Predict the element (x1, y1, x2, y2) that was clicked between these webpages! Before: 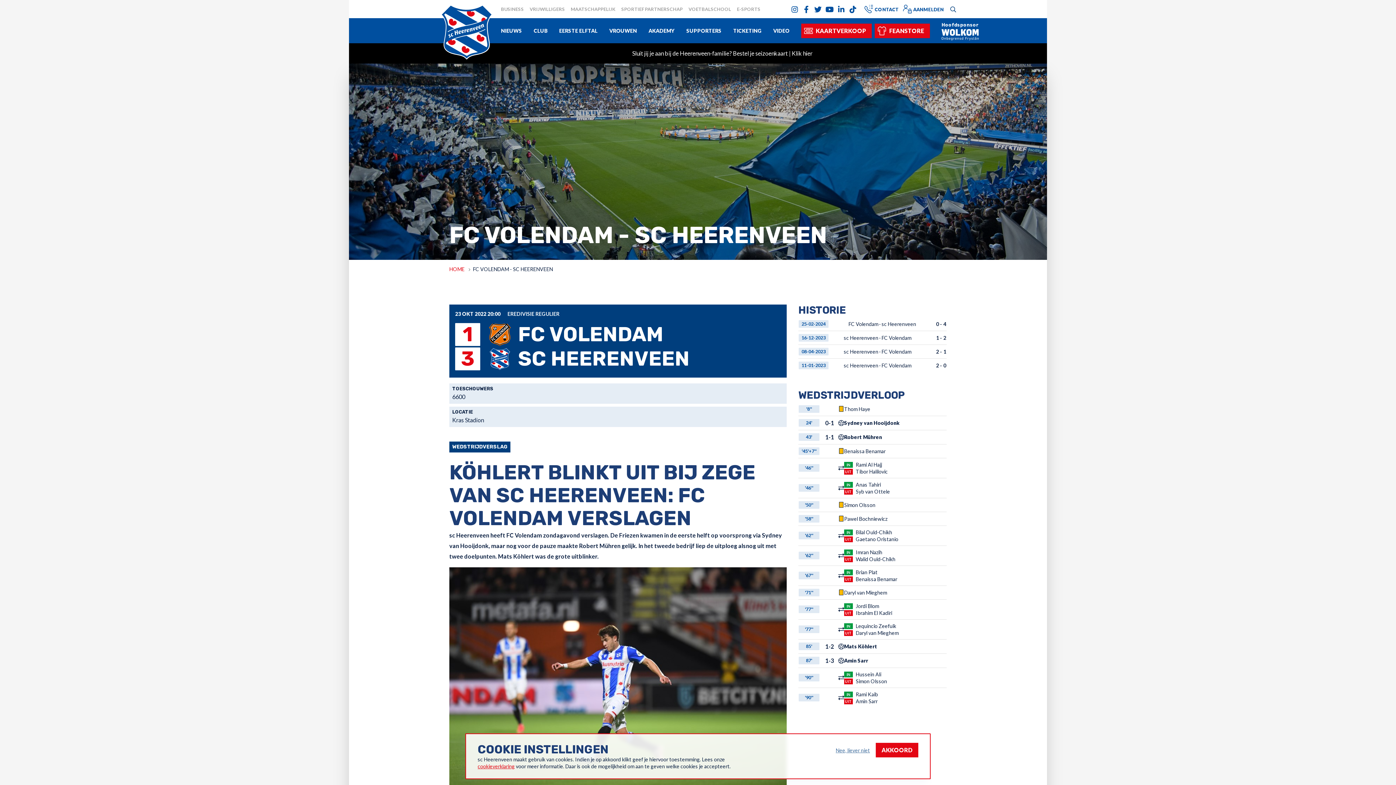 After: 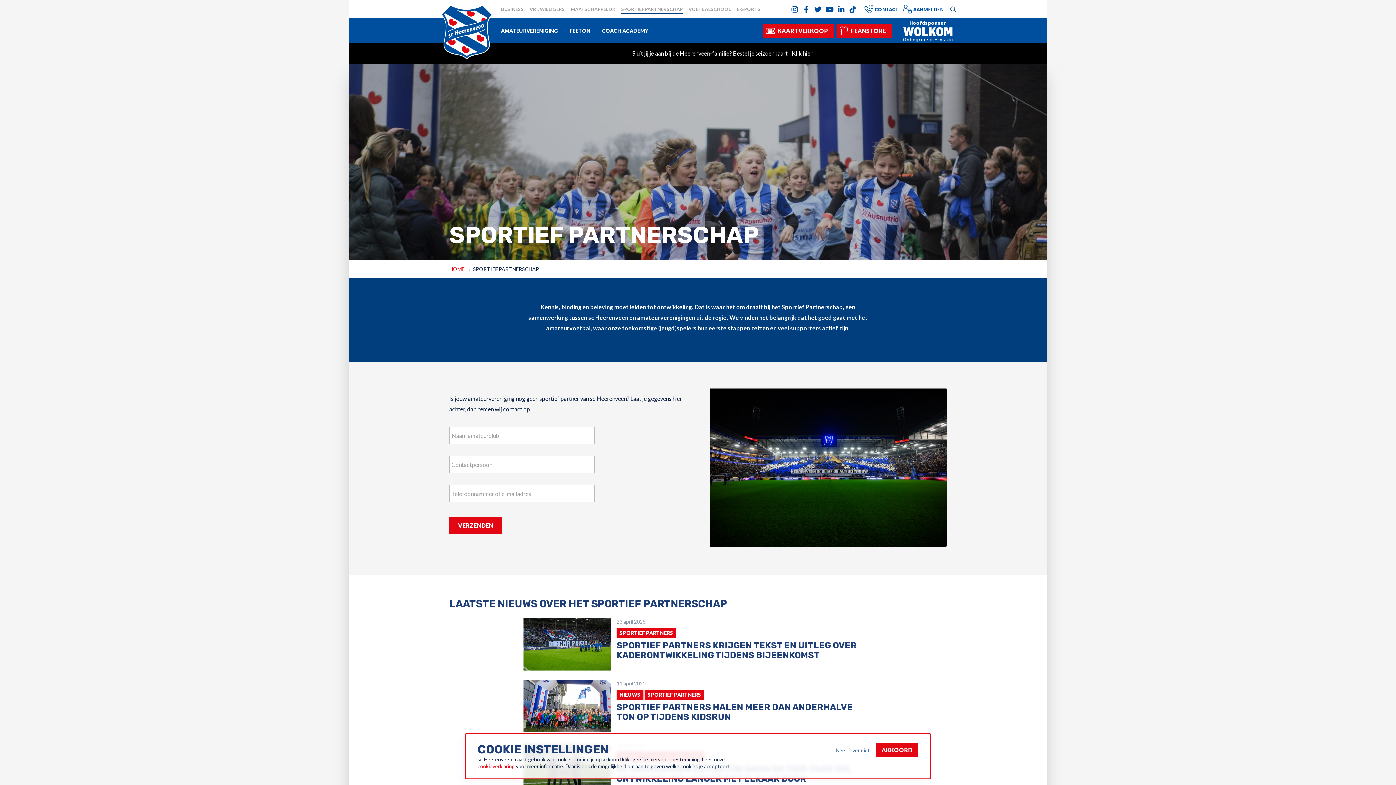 Action: label: SPORTIEF PARTNERSCHAP bbox: (618, 0, 685, 18)